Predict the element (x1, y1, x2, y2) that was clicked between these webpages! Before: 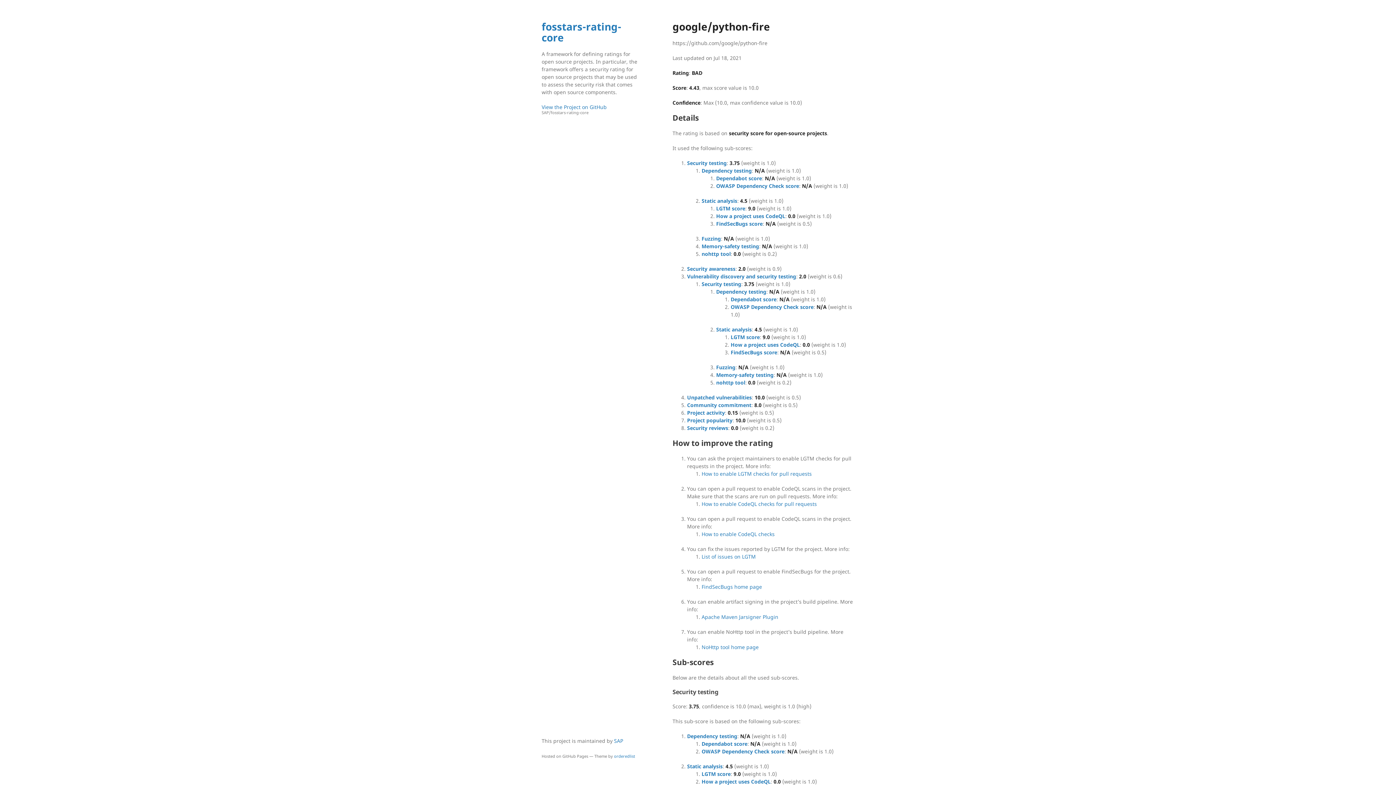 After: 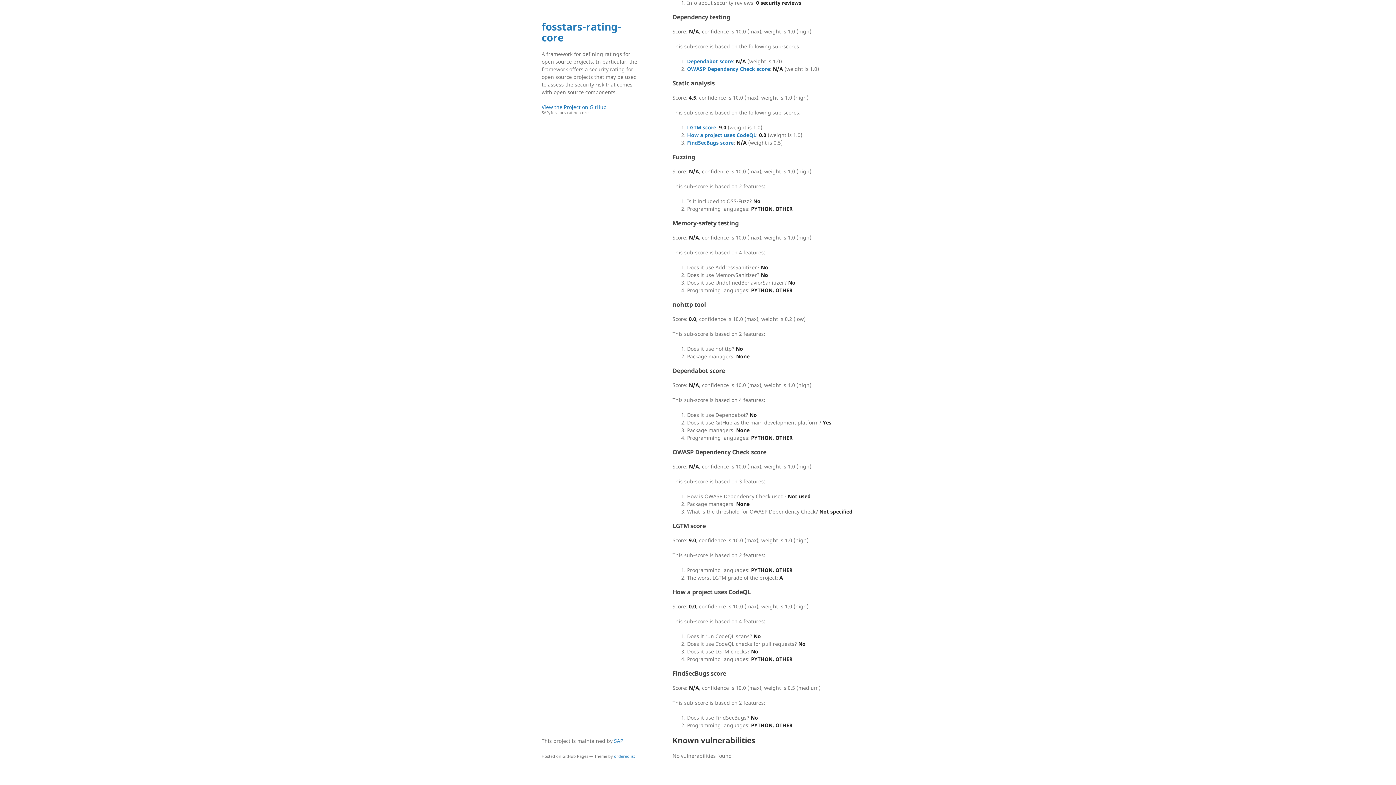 Action: bbox: (716, 379, 745, 386) label: nohttp tool